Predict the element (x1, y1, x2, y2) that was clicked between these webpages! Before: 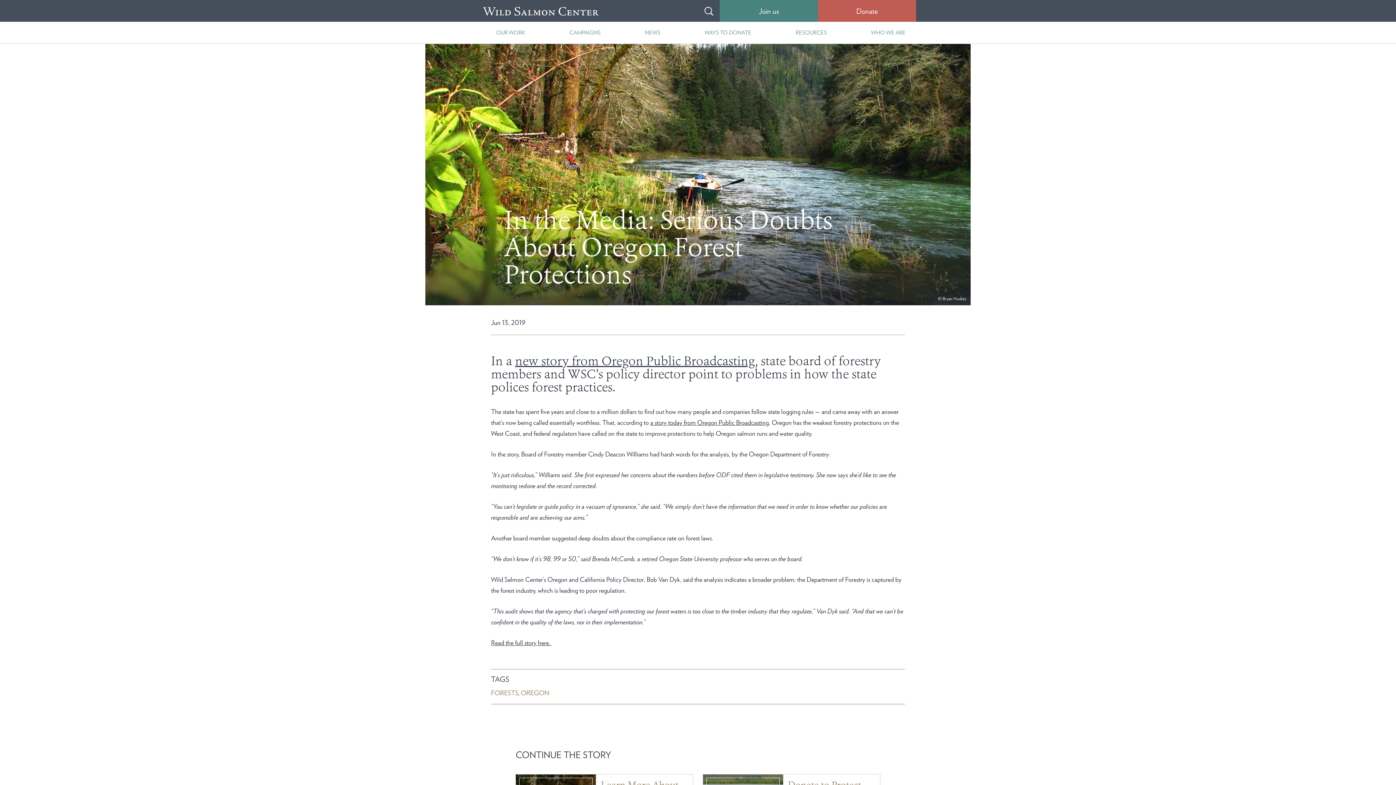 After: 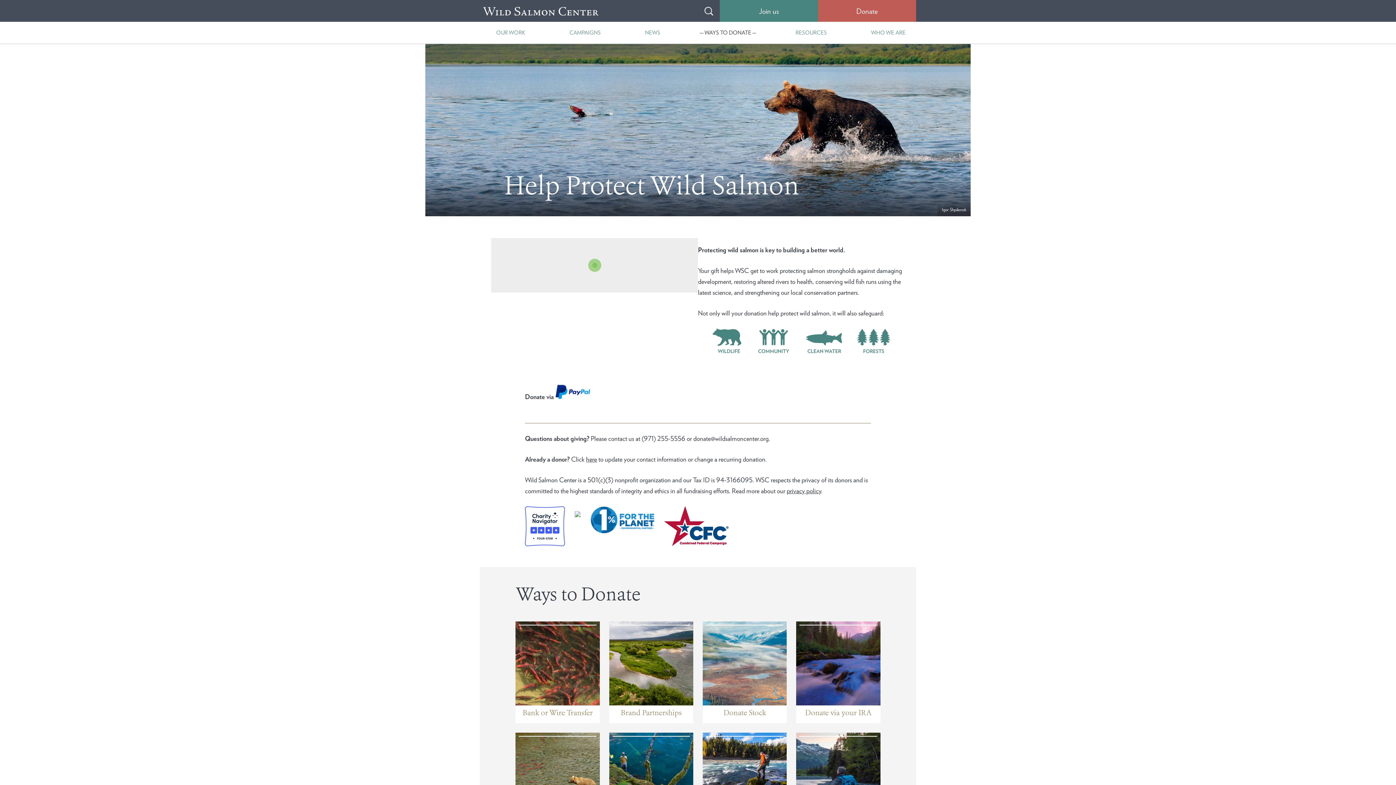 Action: label: Donate bbox: (818, 0, 916, 22)